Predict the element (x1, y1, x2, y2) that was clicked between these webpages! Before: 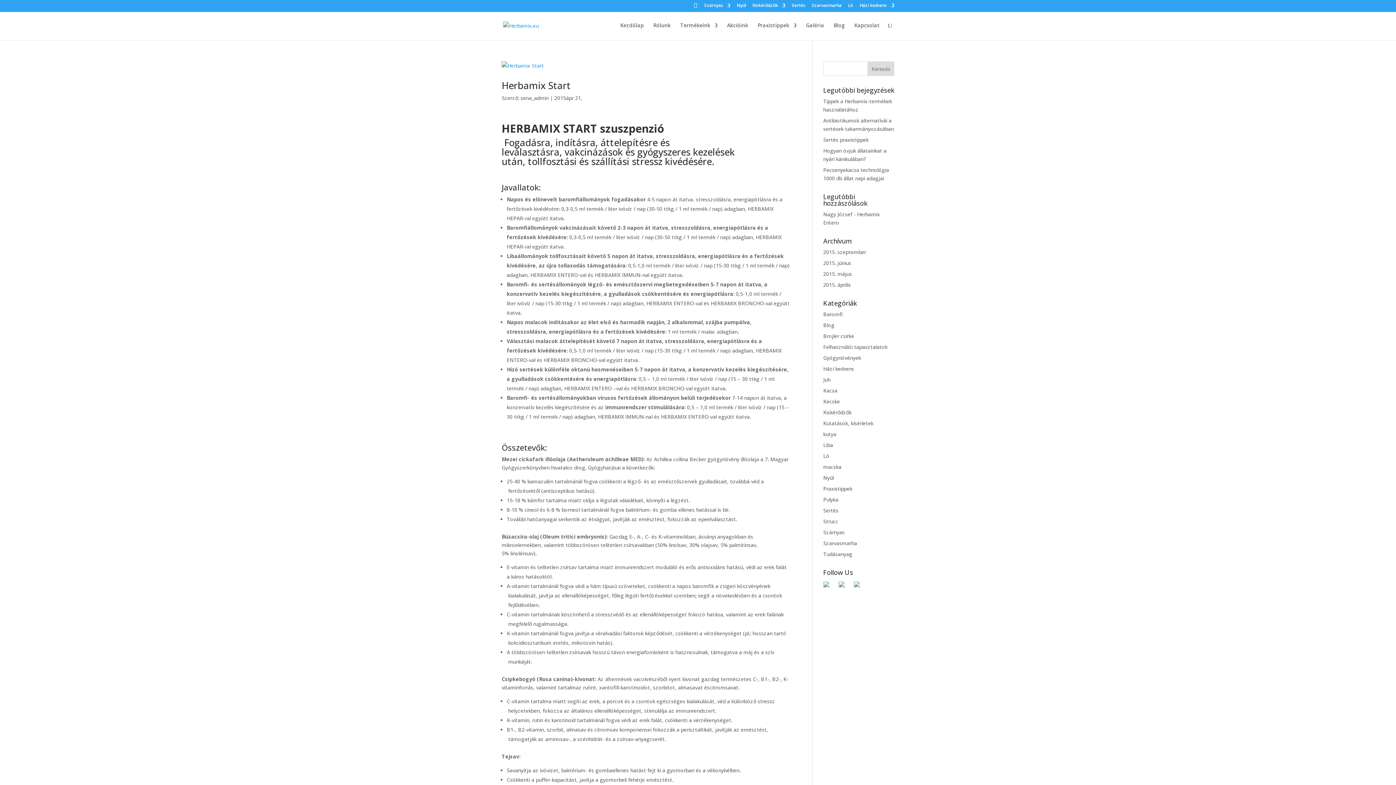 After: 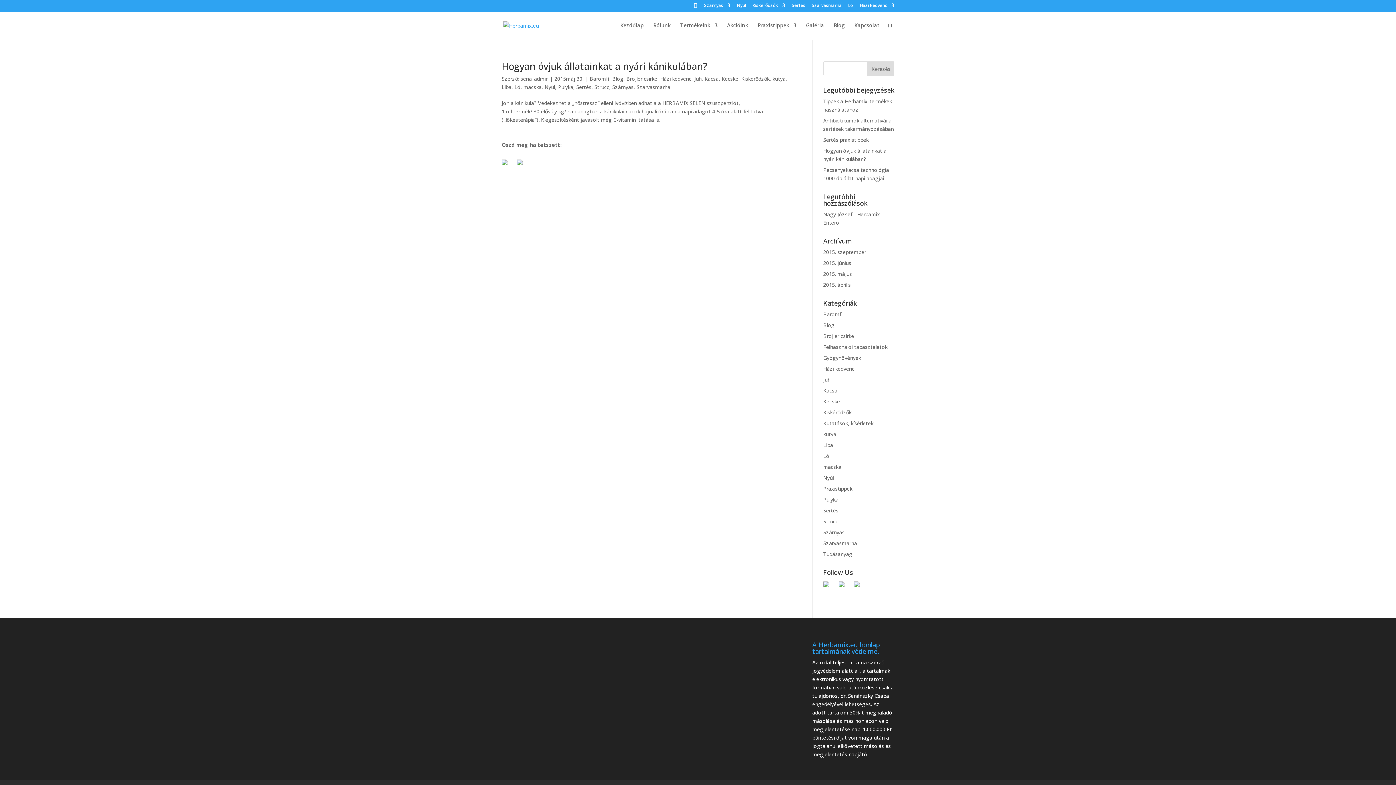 Action: label: Házi kedvenc bbox: (823, 365, 854, 372)